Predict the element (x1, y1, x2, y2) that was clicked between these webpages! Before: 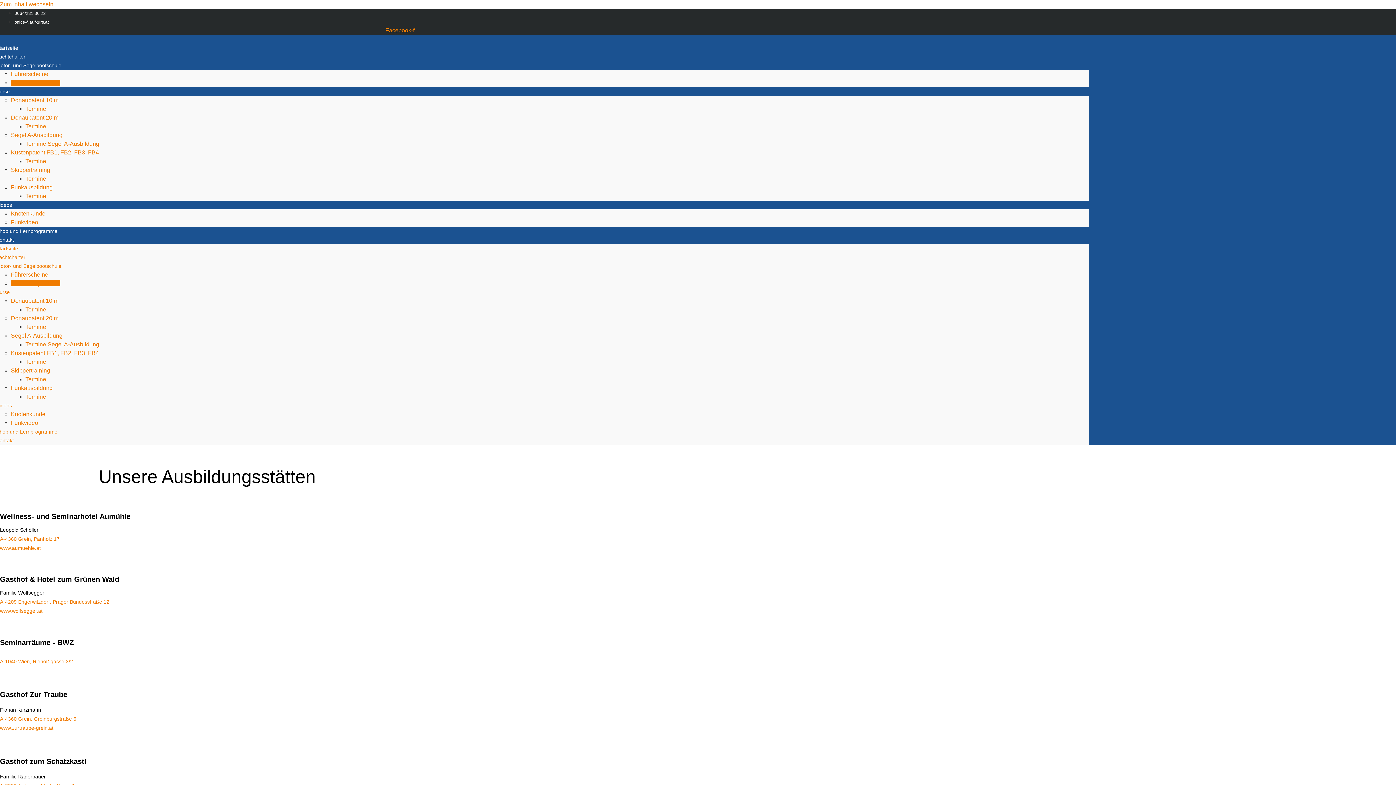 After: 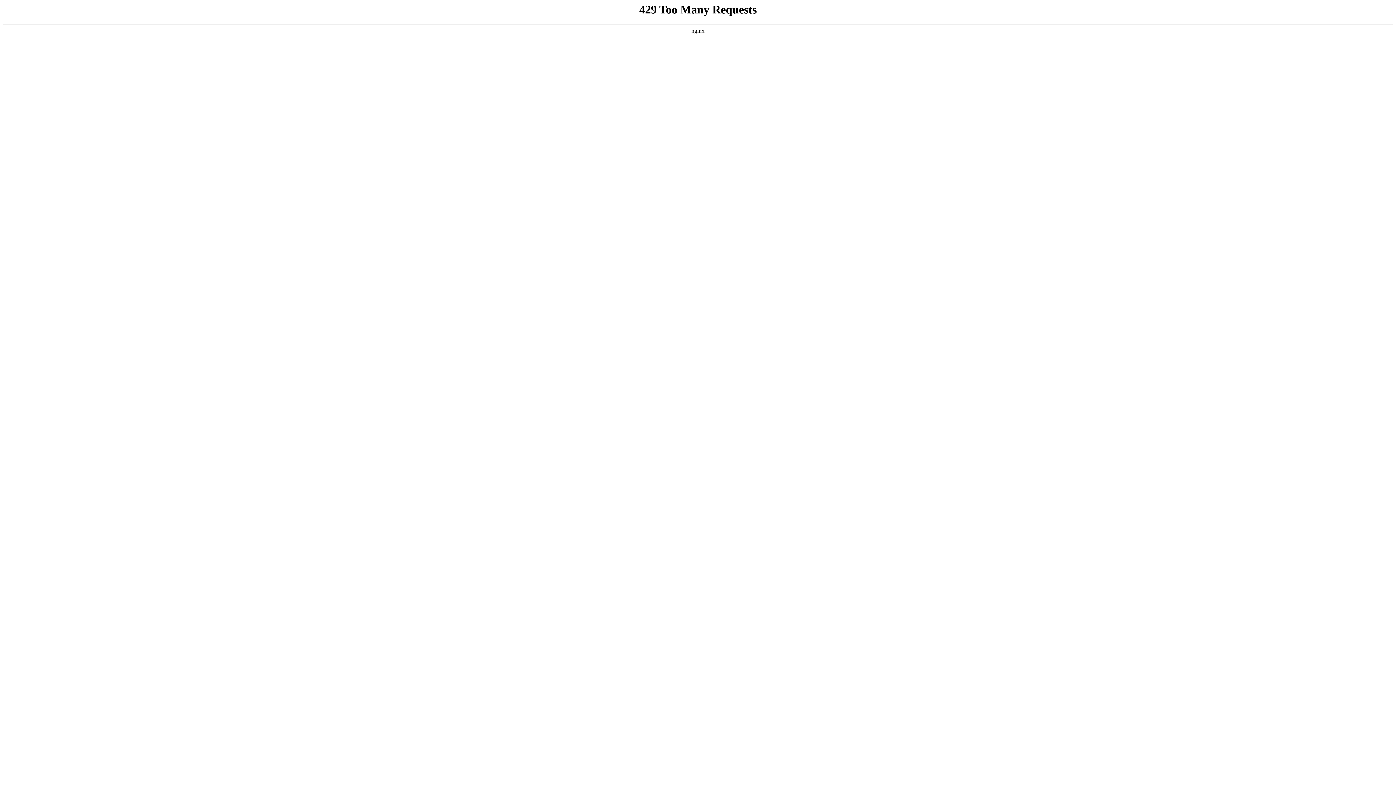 Action: bbox: (10, 385, 52, 391) label: Funkausbildung